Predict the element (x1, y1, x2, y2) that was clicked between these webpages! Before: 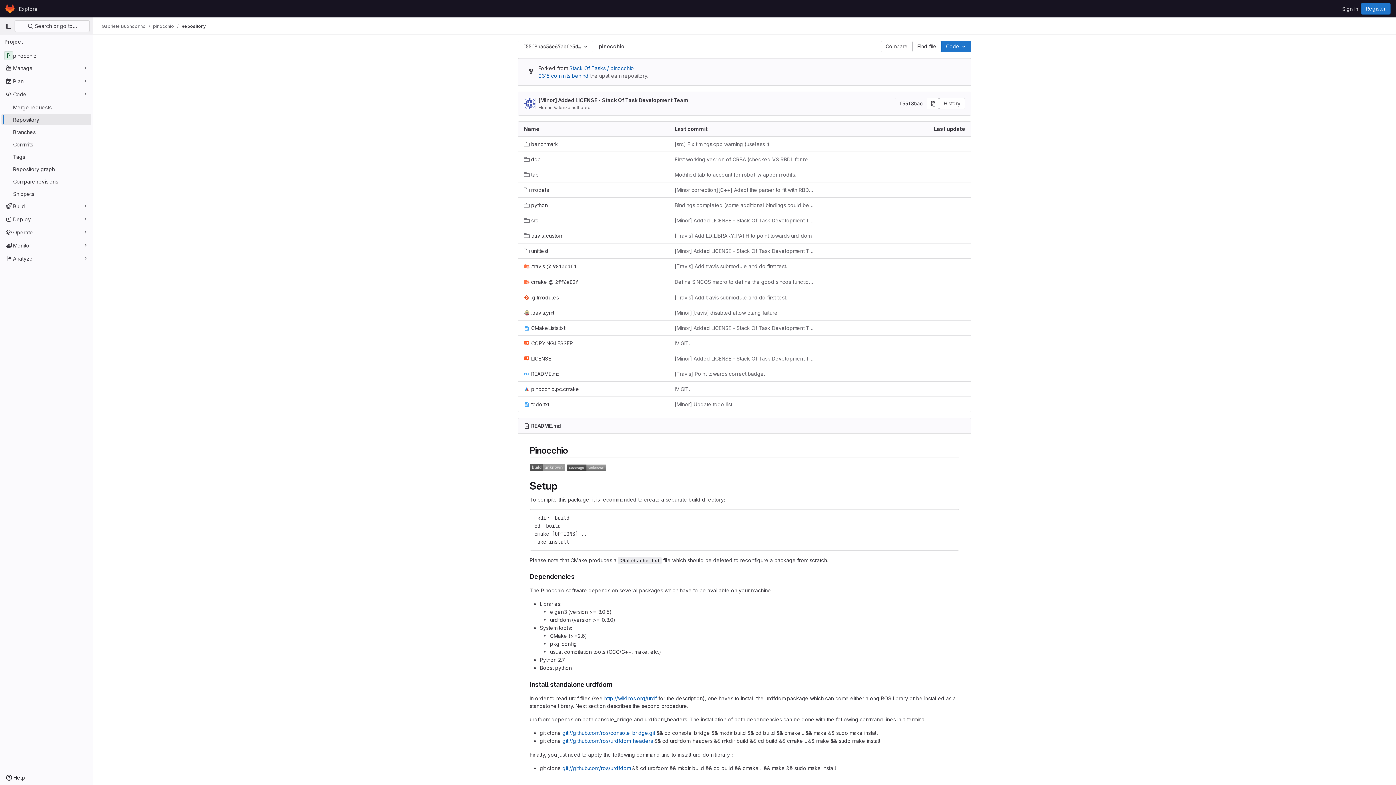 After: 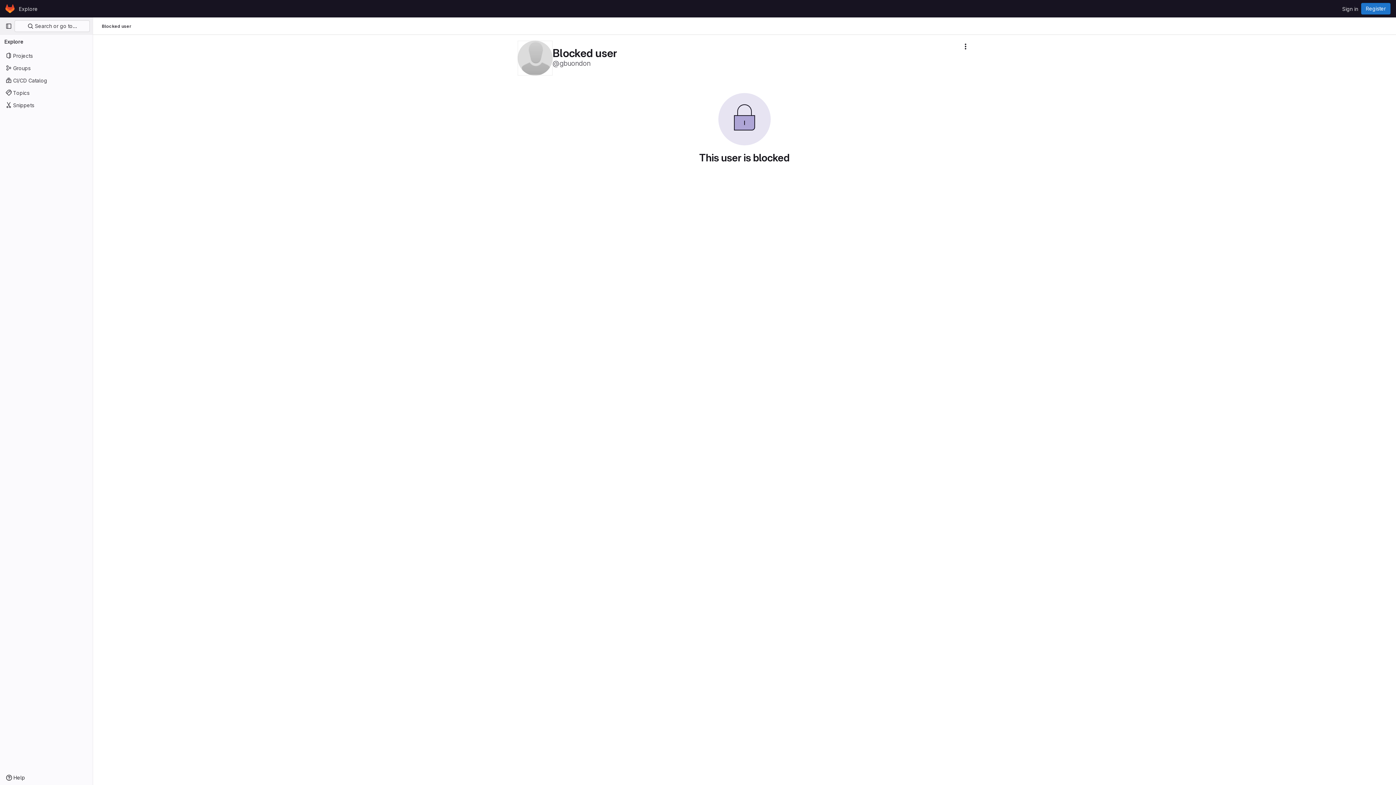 Action: label: Gabriele Buondonno bbox: (101, 23, 145, 29)